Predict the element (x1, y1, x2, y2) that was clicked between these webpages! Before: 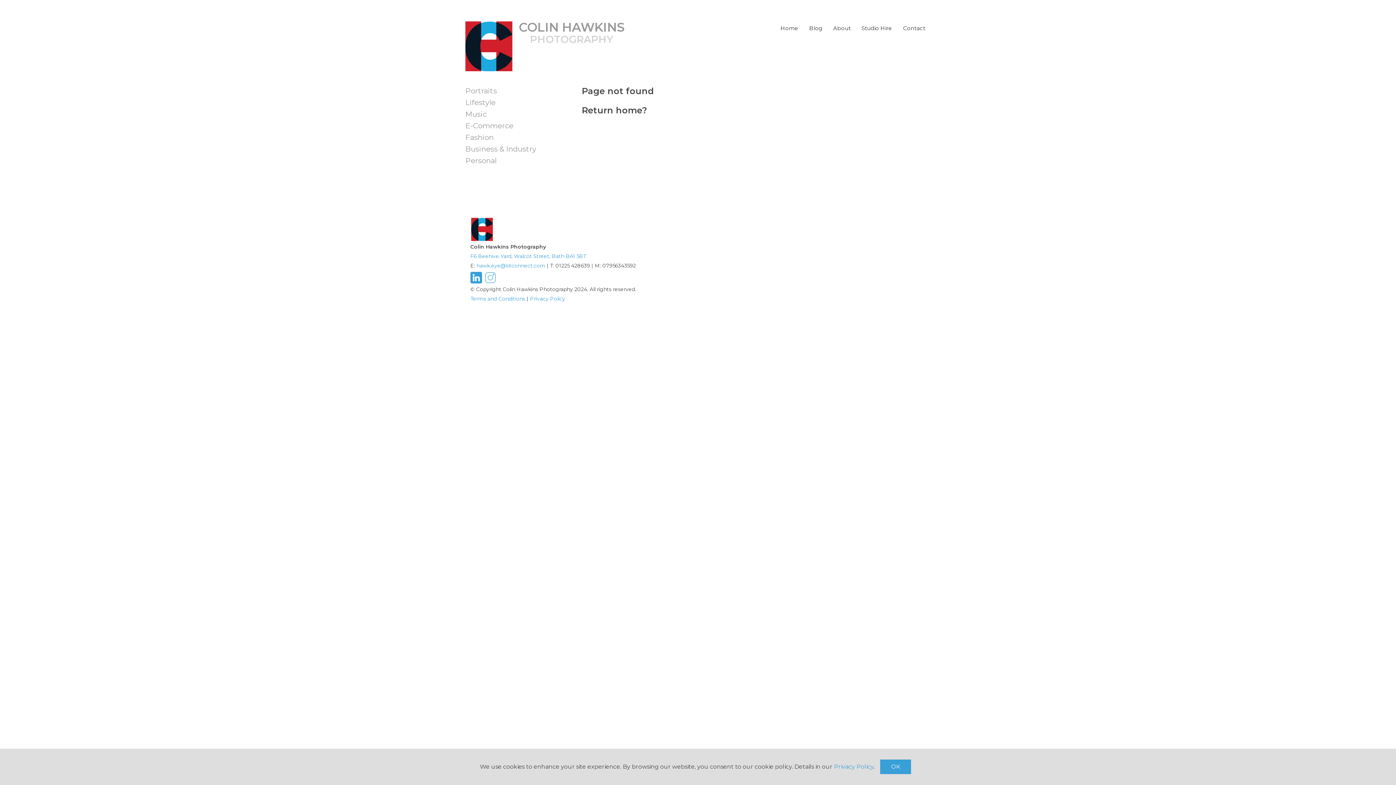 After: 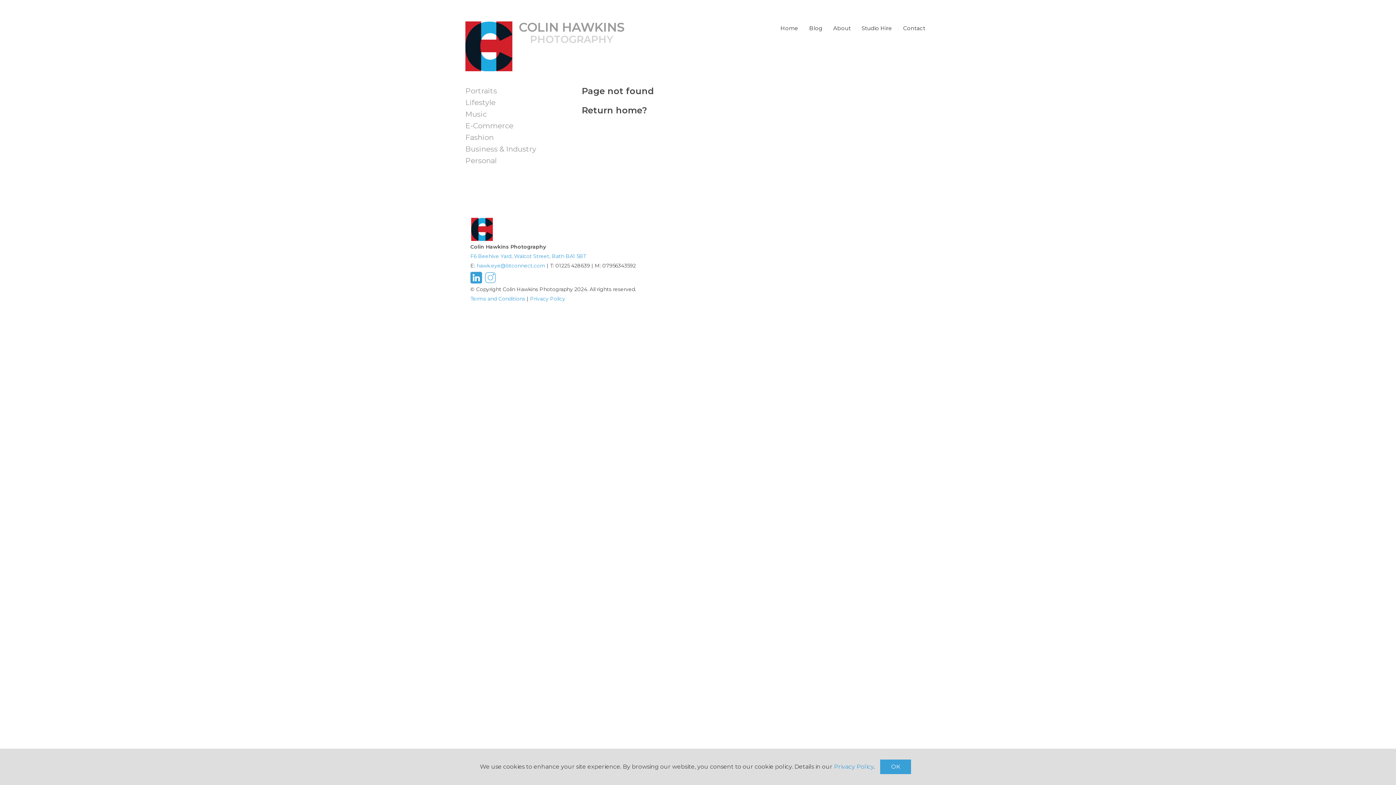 Action: bbox: (484, 272, 498, 283)